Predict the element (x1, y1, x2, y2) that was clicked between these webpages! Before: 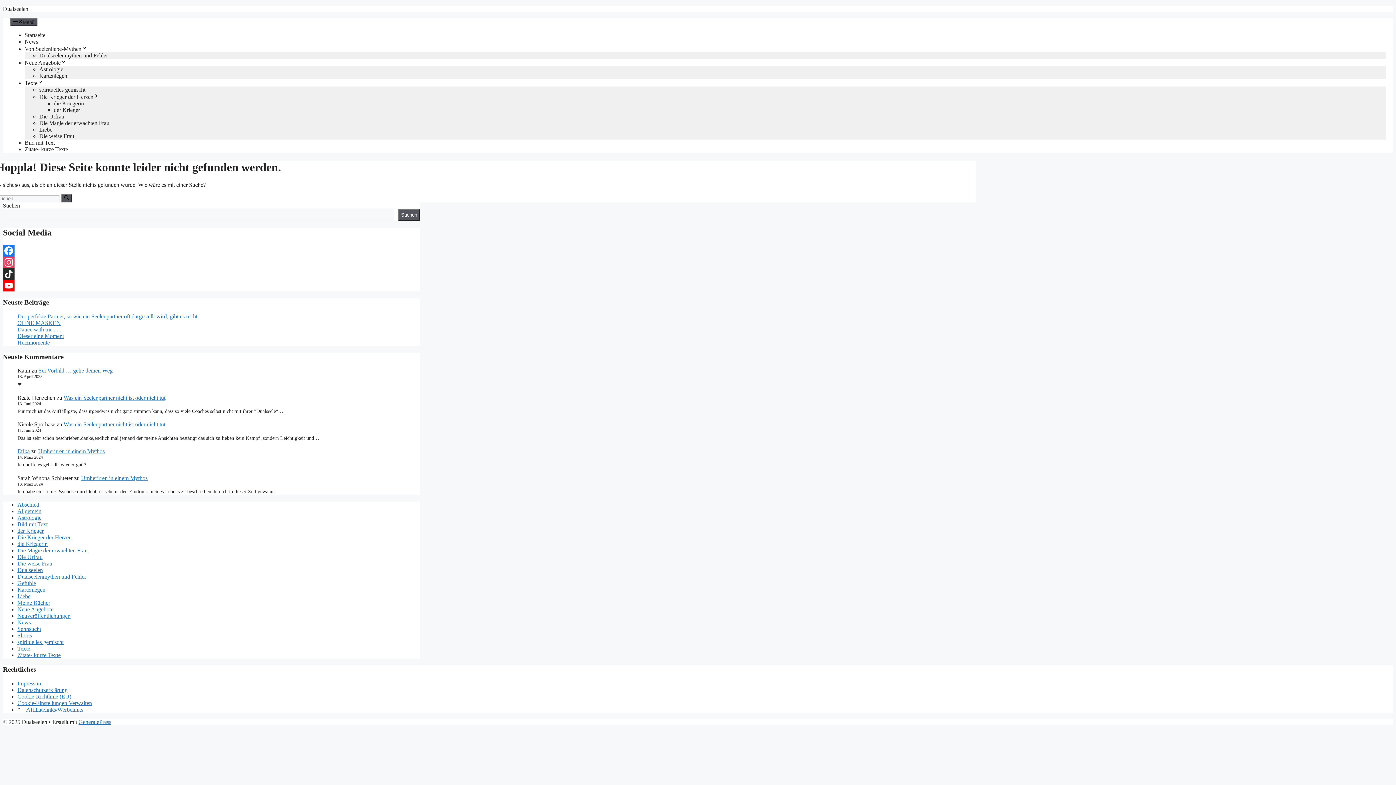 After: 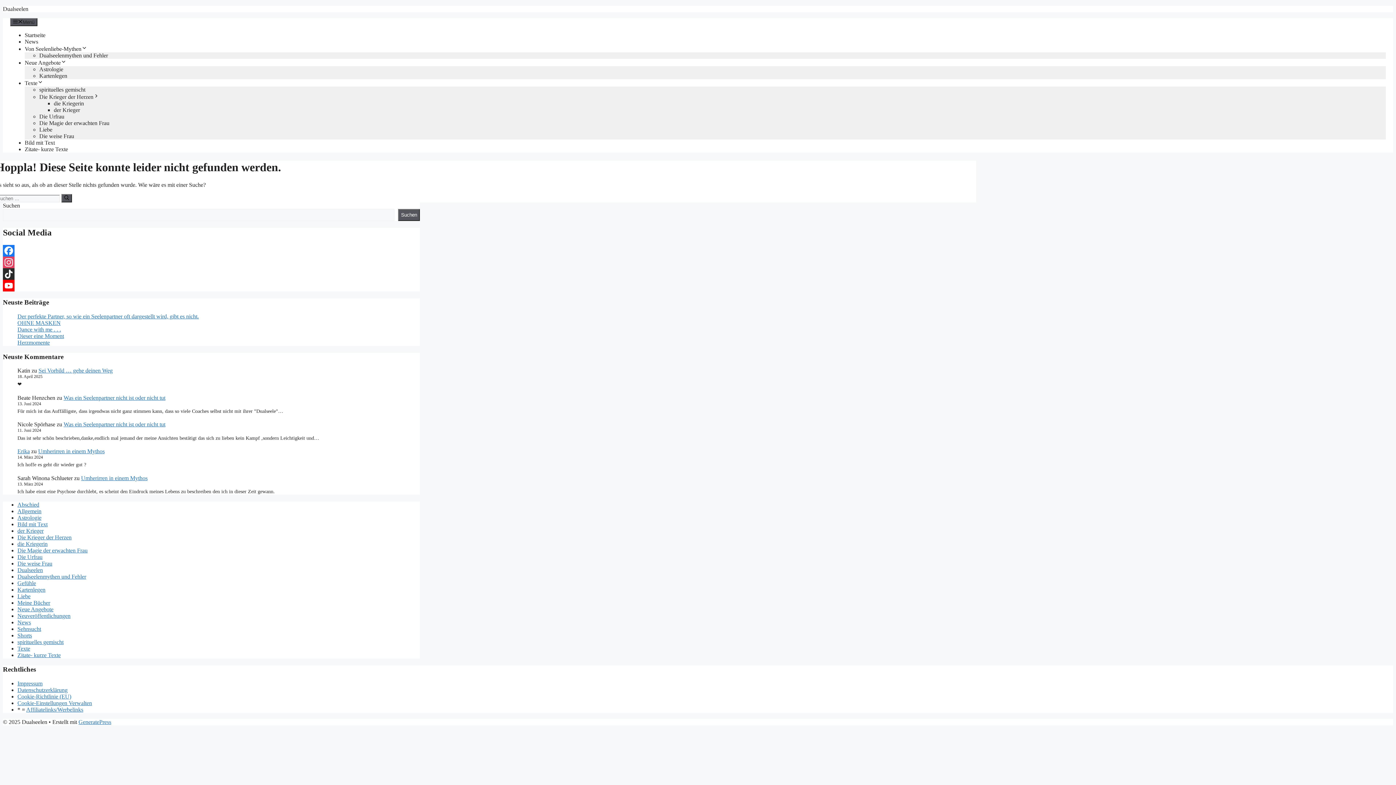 Action: bbox: (2, 280, 420, 291) label: YouTube Channel